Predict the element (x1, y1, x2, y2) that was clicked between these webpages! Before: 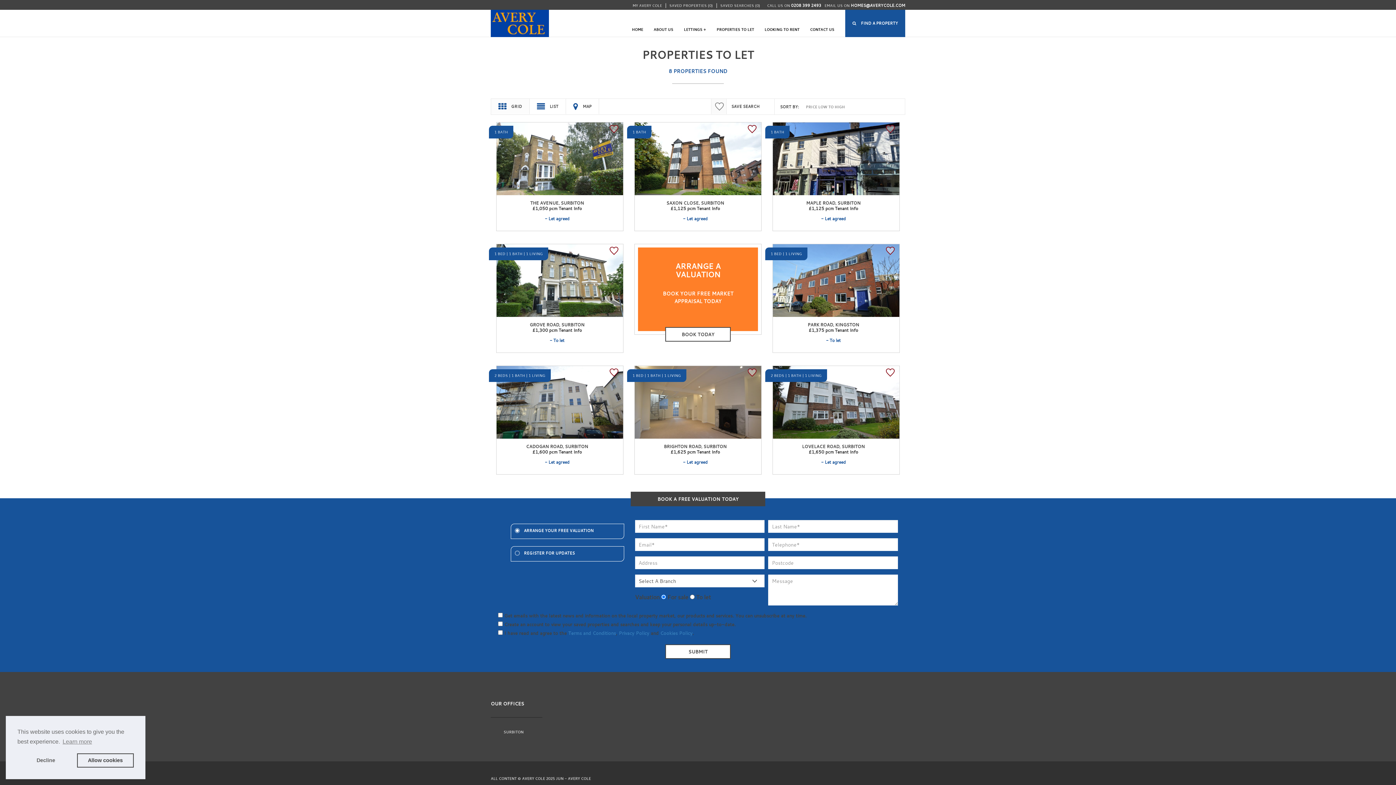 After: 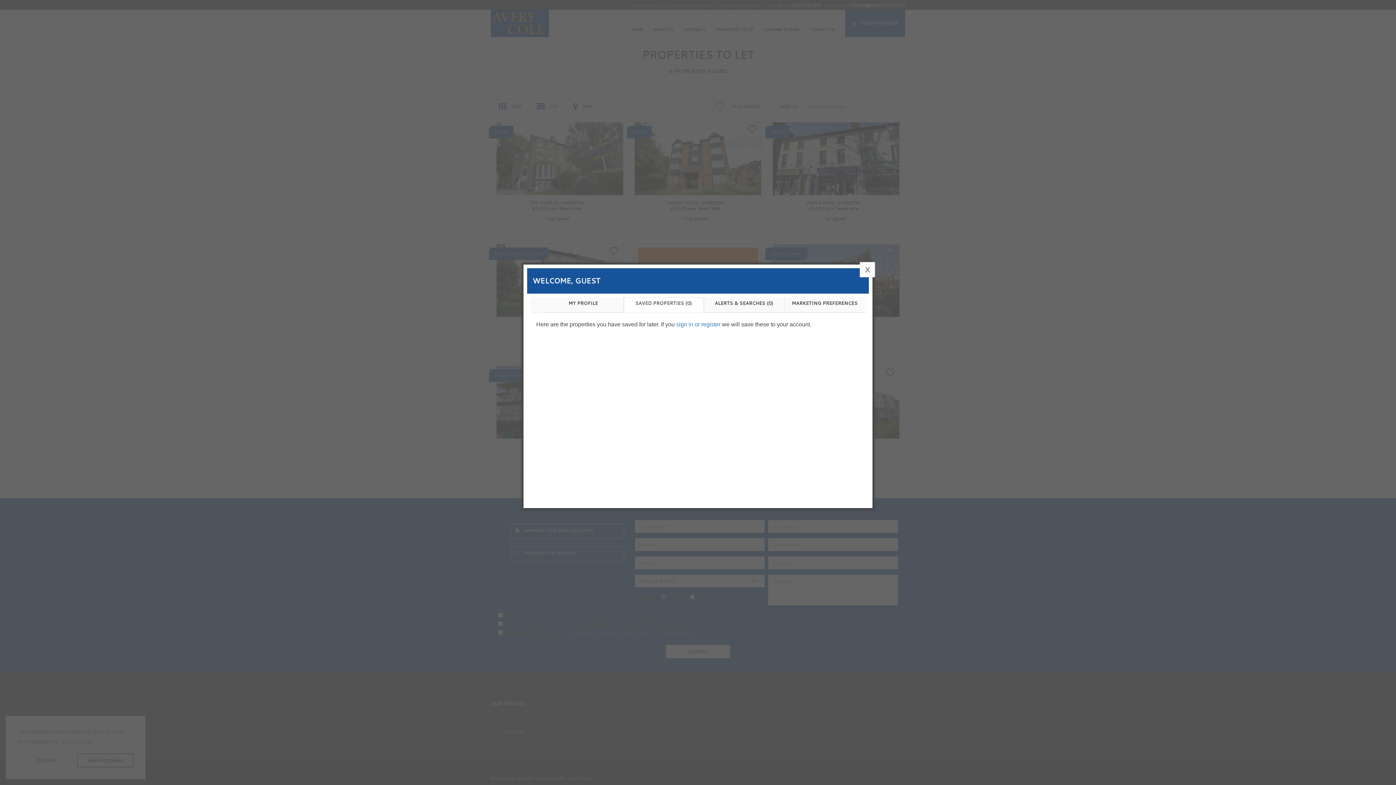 Action: bbox: (667, 3, 717, 8) label: SAVED PROPERTIES (0)